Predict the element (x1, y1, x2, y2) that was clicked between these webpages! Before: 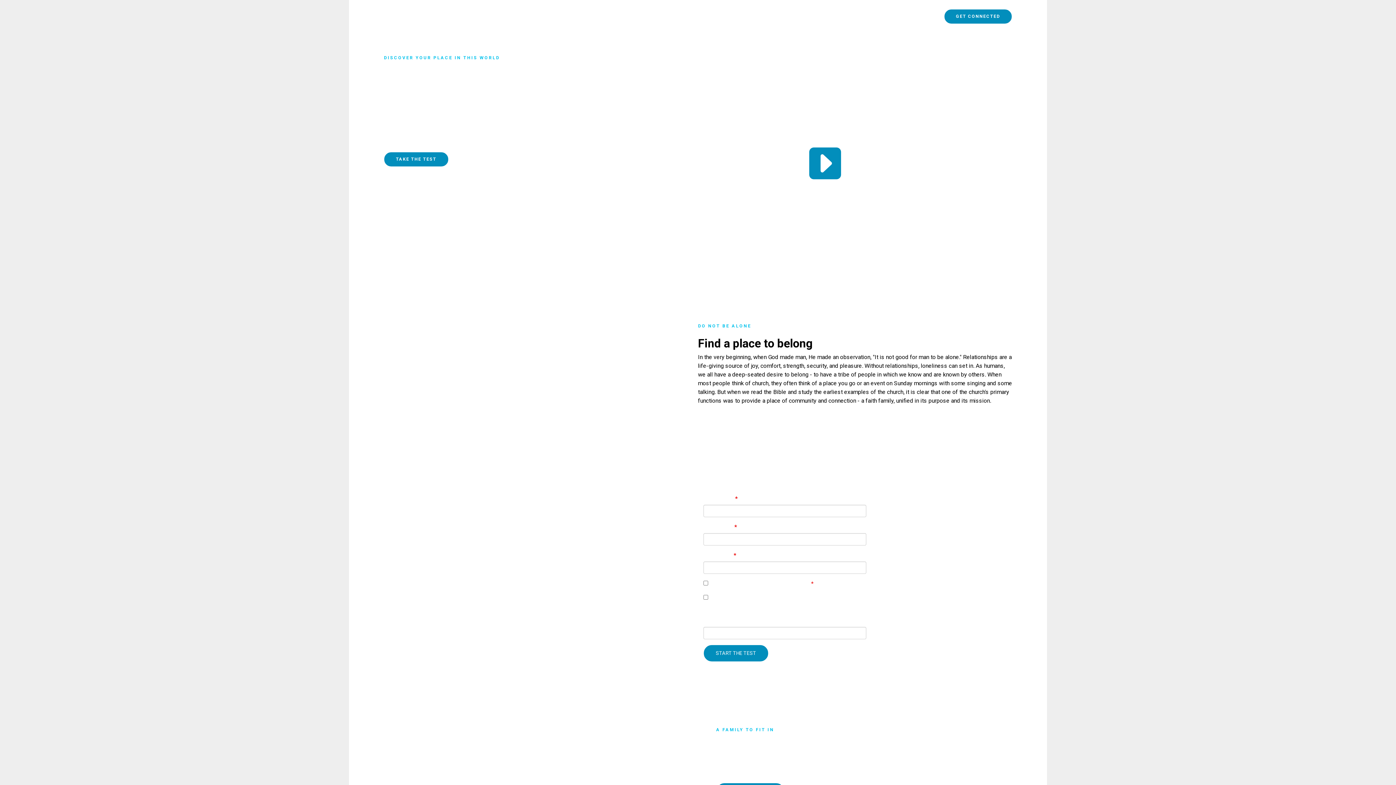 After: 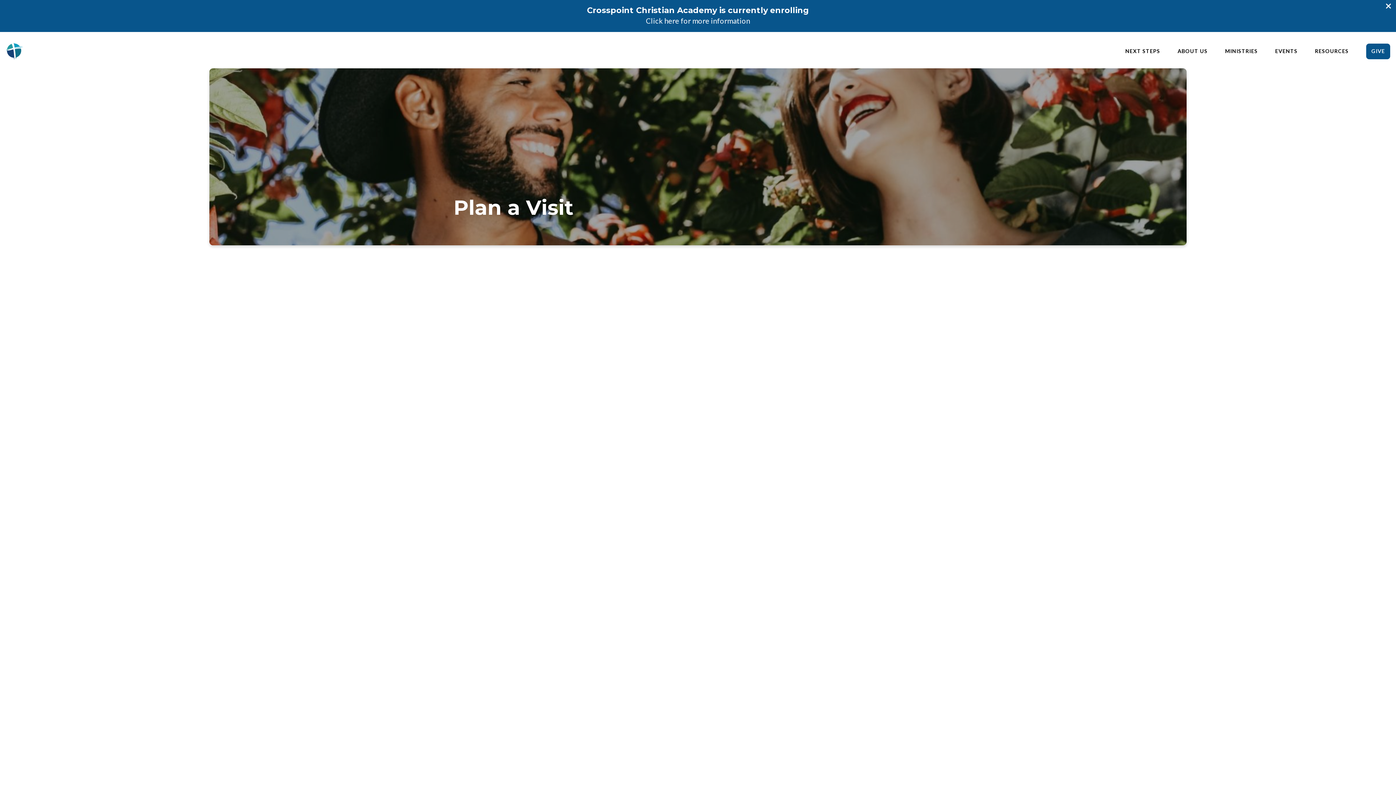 Action: bbox: (944, 9, 1012, 24) label: GET CONNECTED